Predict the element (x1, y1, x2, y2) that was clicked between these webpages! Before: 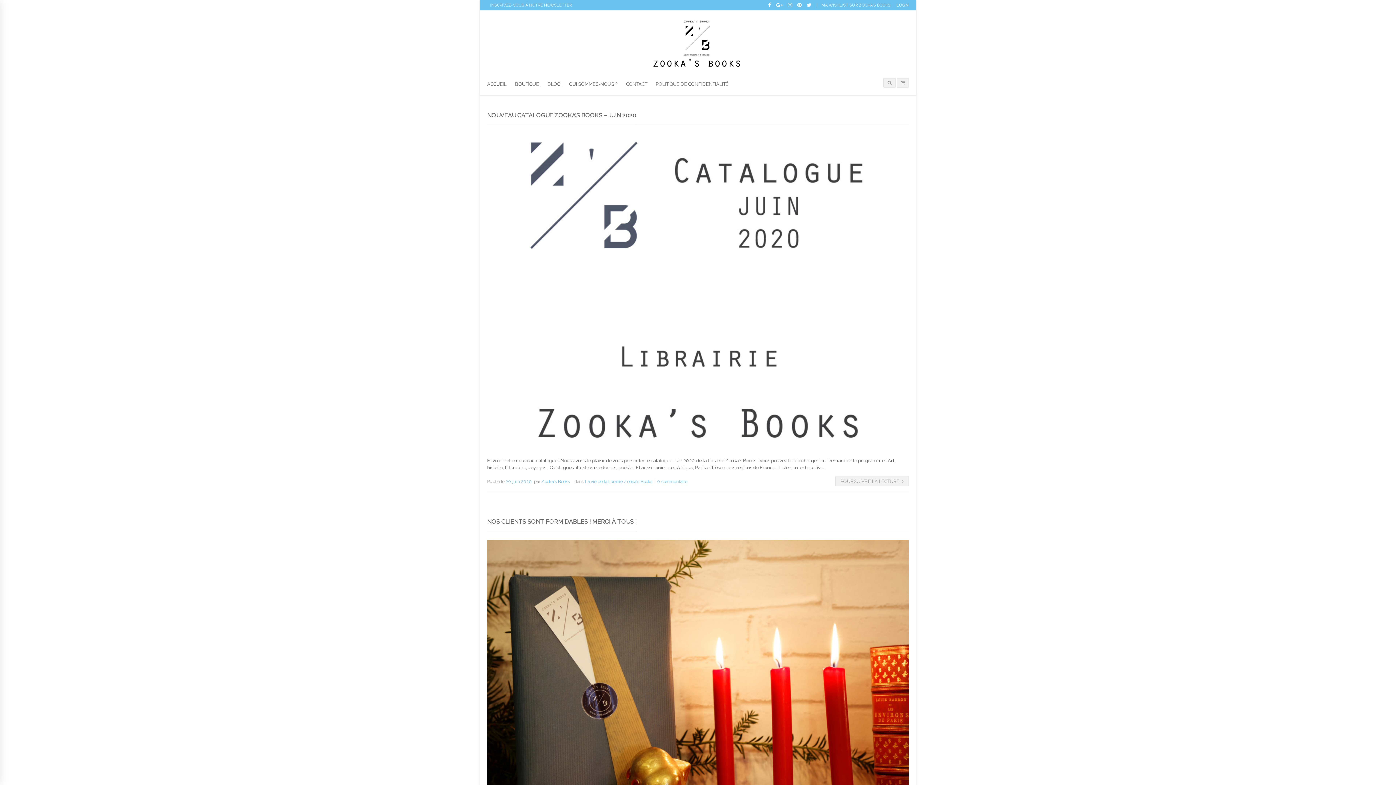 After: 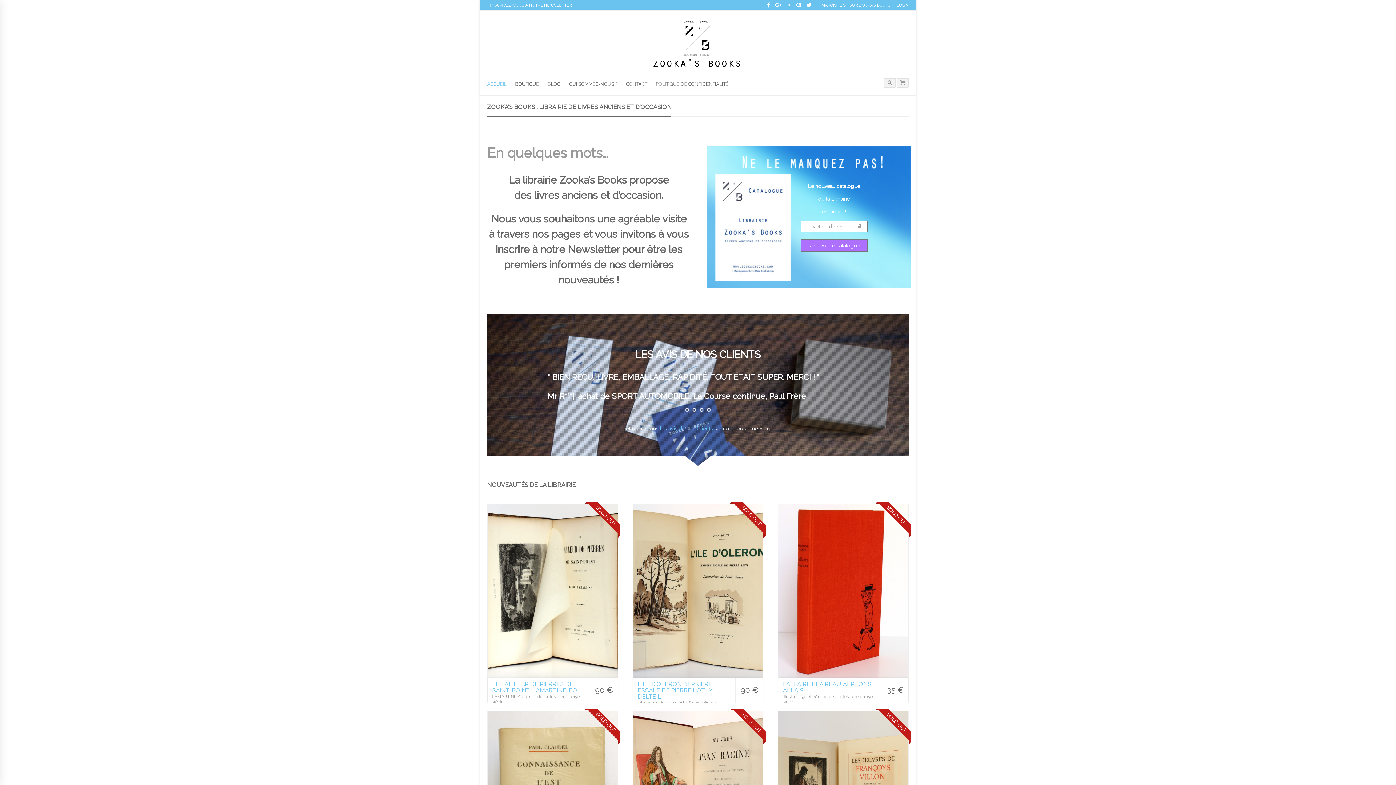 Action: label: ACCUEIL bbox: (485, 70, 507, 94)